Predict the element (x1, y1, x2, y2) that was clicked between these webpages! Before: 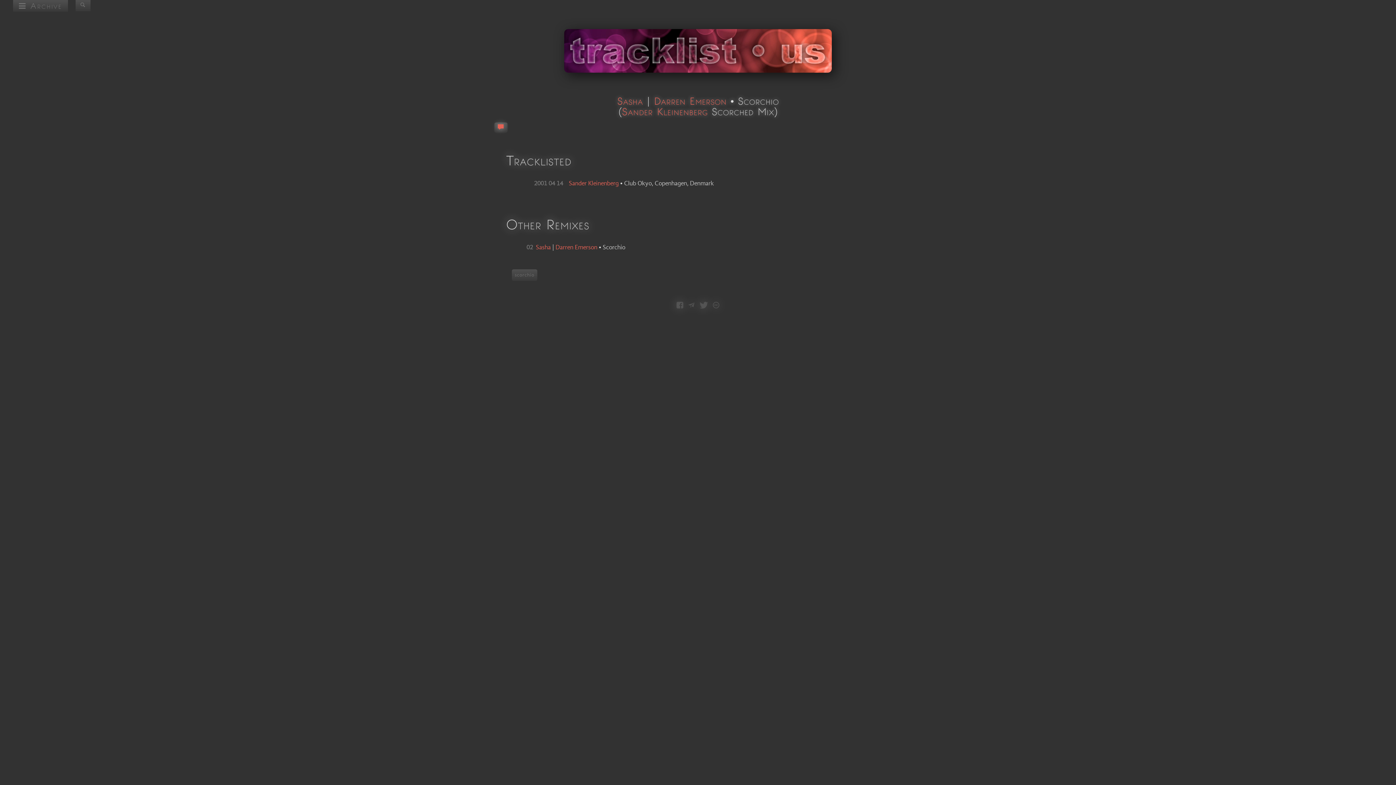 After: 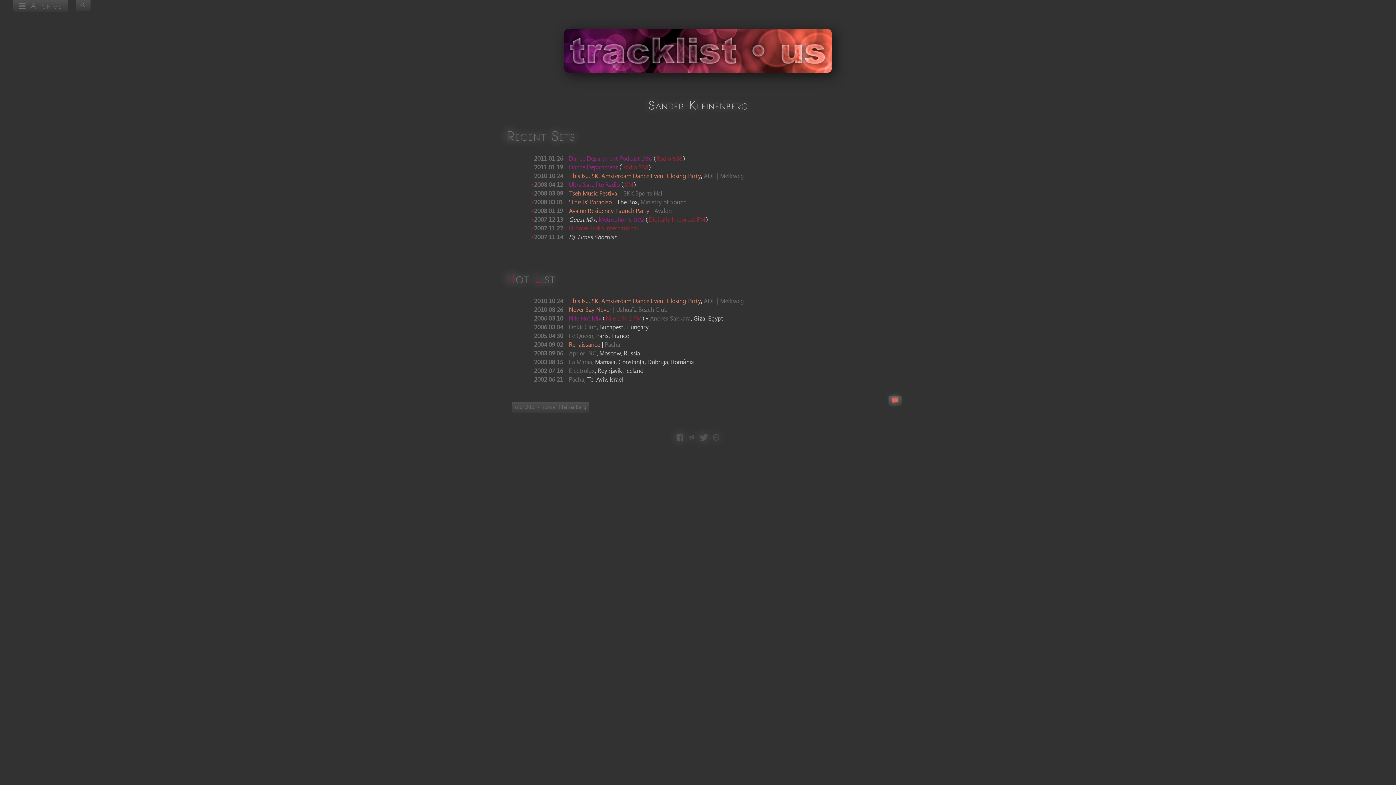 Action: bbox: (569, 180, 618, 186) label: Sander Kleinenberg